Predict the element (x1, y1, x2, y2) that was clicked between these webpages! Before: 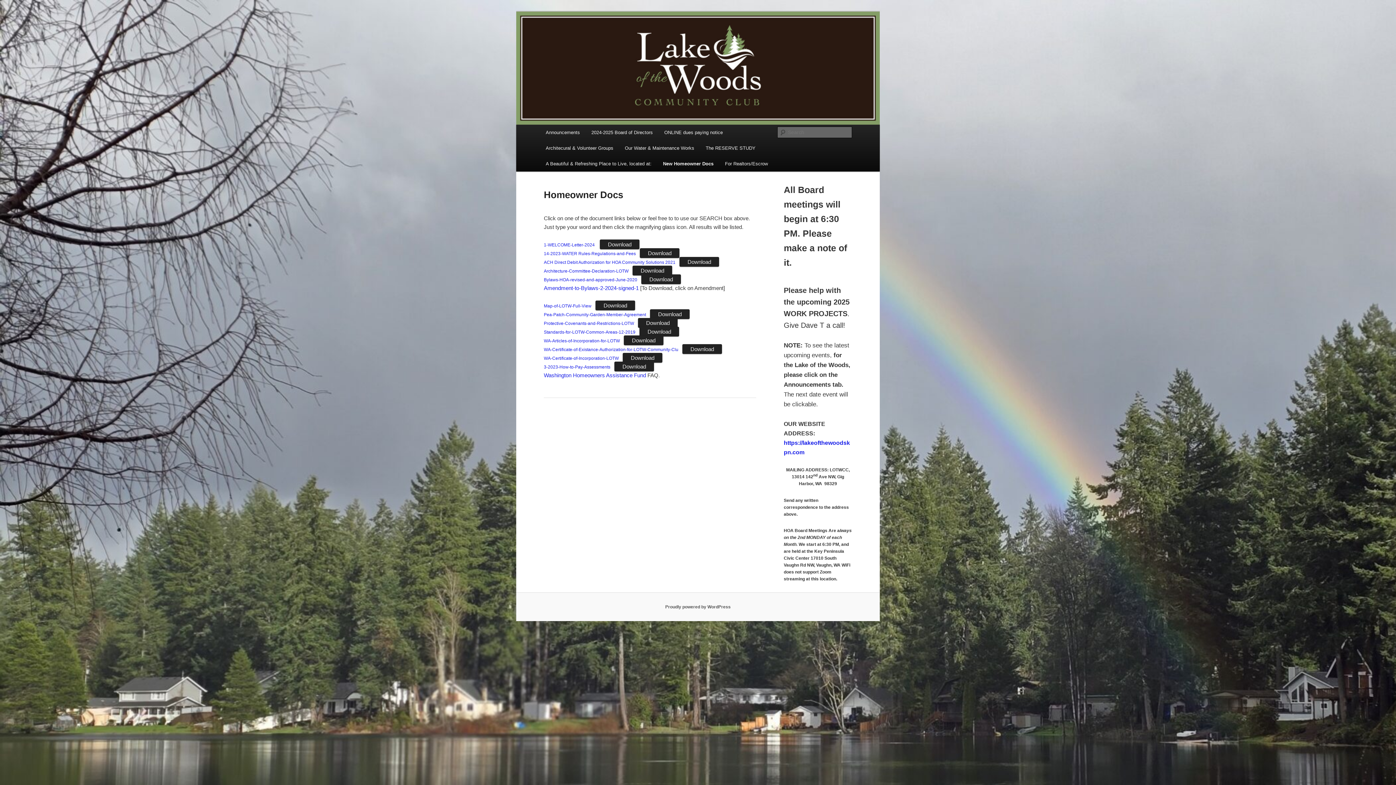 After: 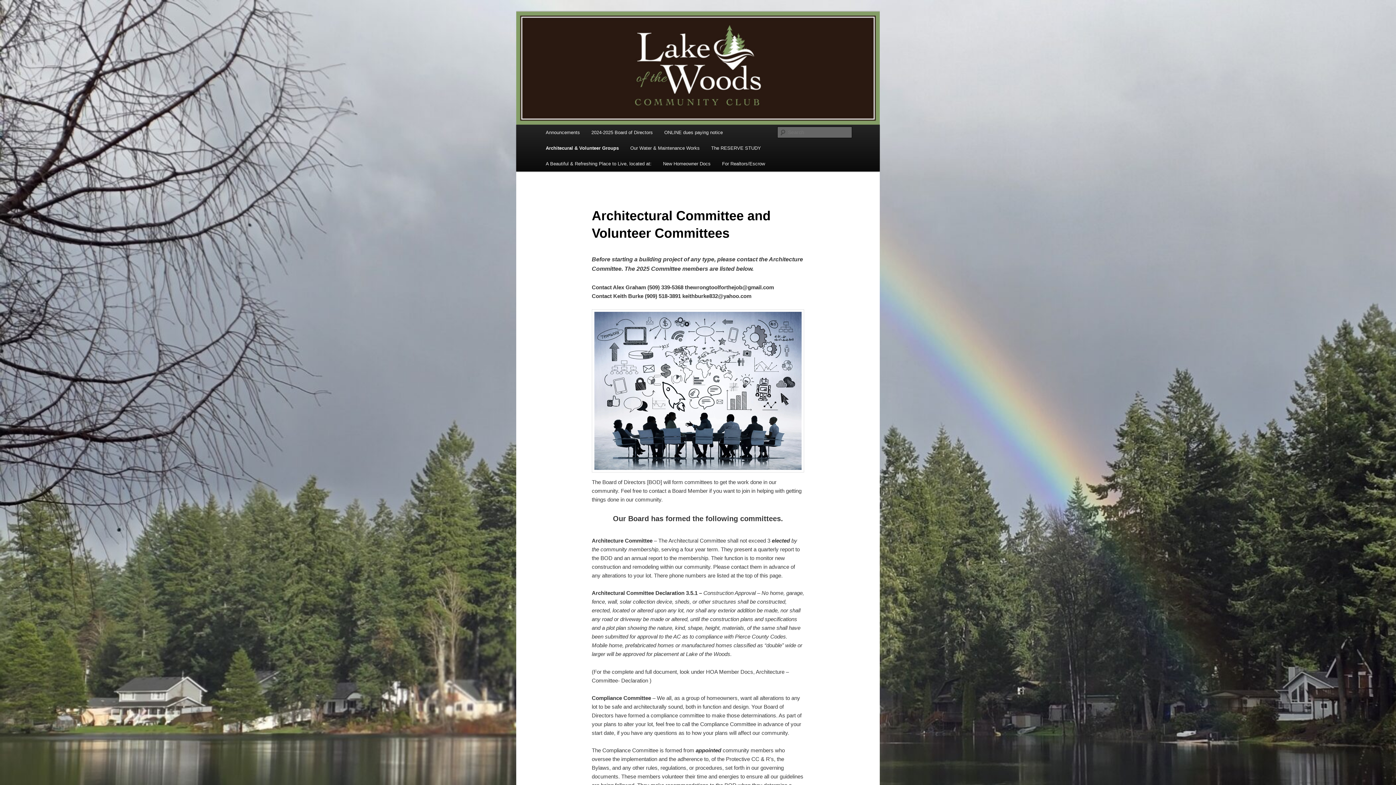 Action: bbox: (540, 140, 619, 156) label: Architecural & Volunteer Groups